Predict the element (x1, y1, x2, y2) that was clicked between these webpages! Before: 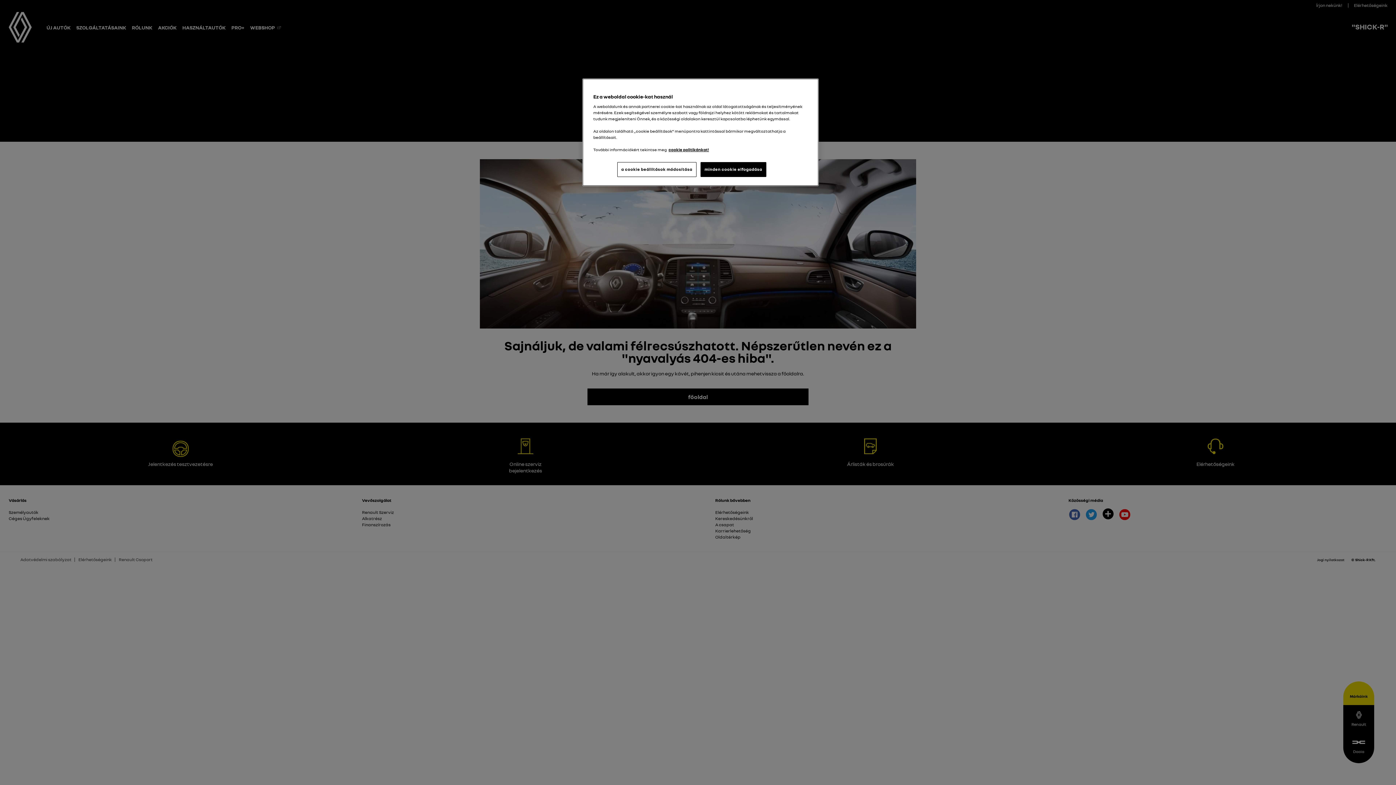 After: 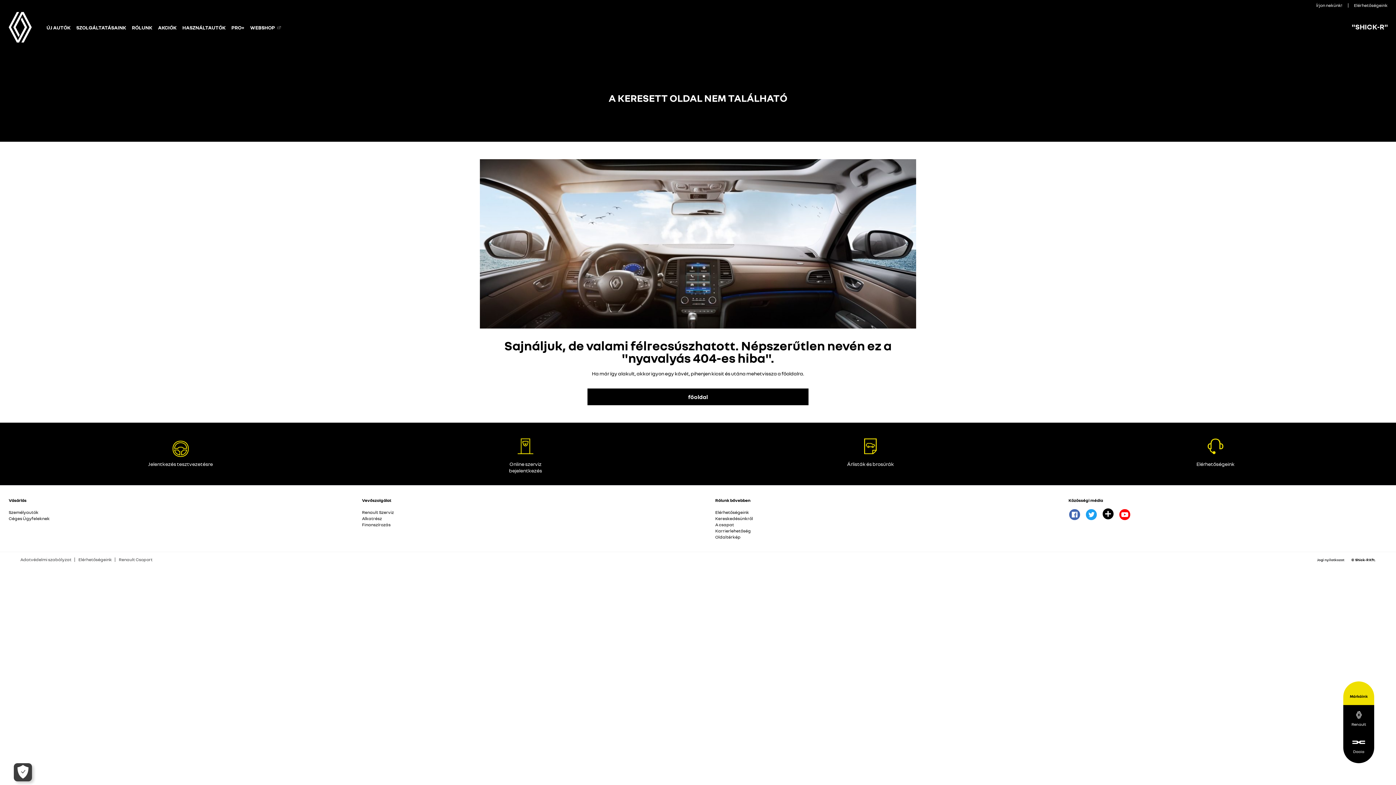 Action: label: minden cookie elfogadása bbox: (700, 162, 766, 177)